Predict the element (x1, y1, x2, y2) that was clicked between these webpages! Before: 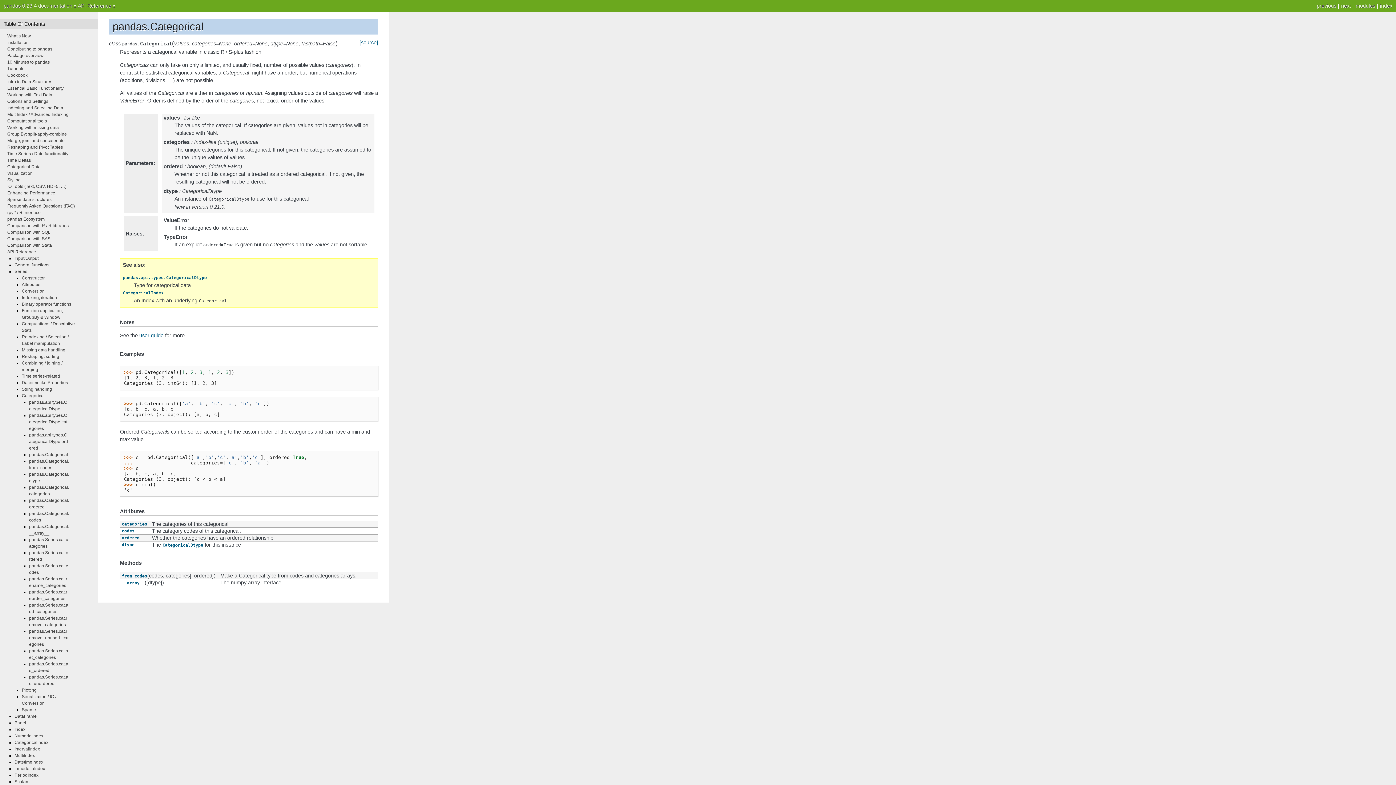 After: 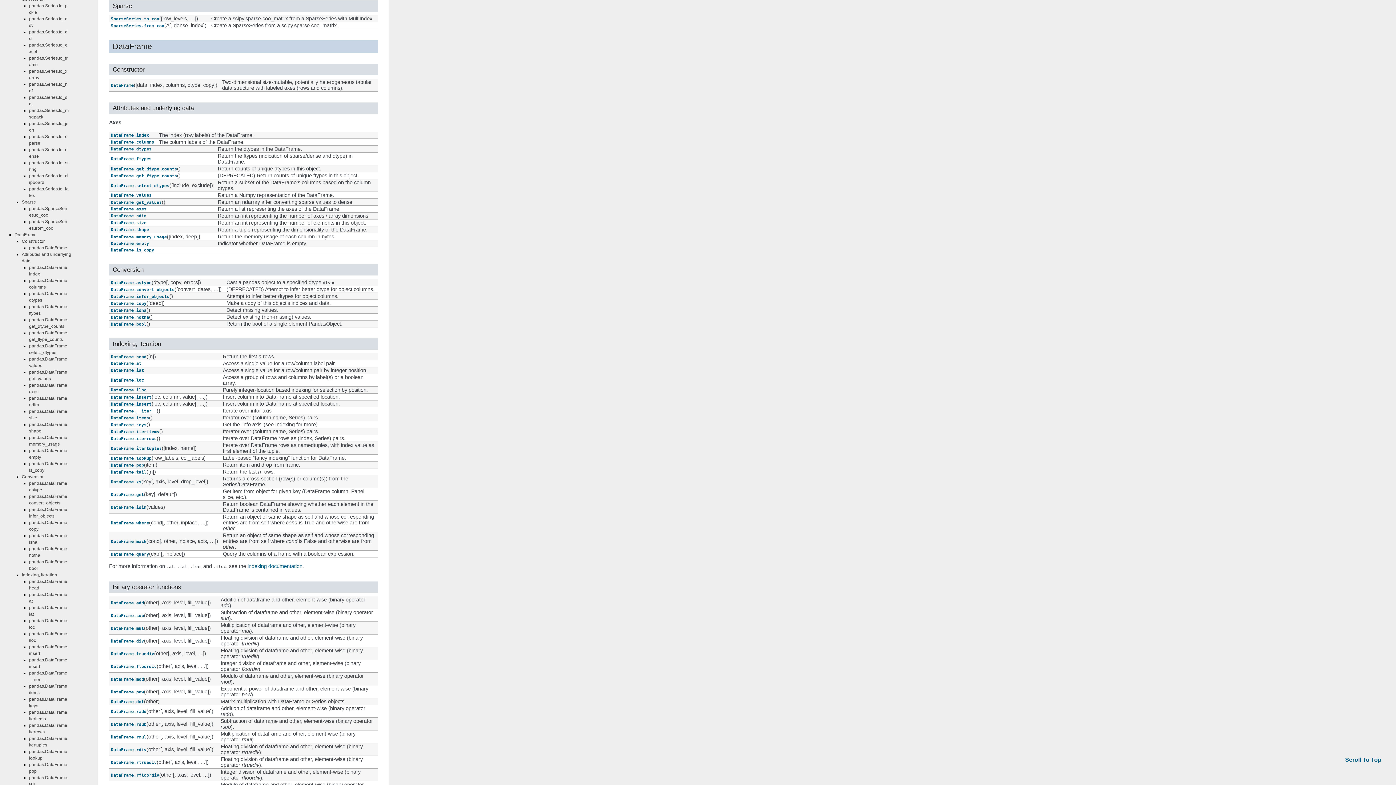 Action: bbox: (21, 707, 36, 712) label: Sparse